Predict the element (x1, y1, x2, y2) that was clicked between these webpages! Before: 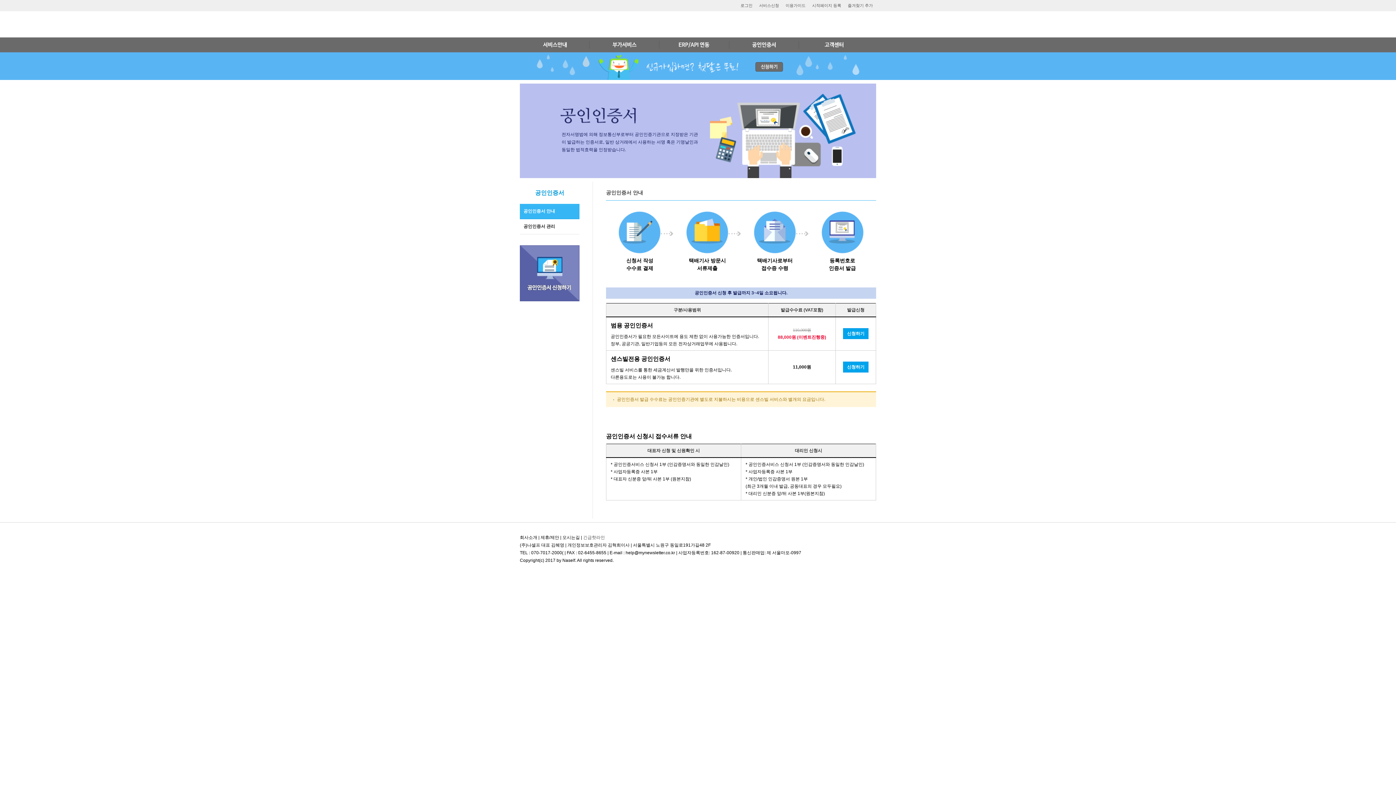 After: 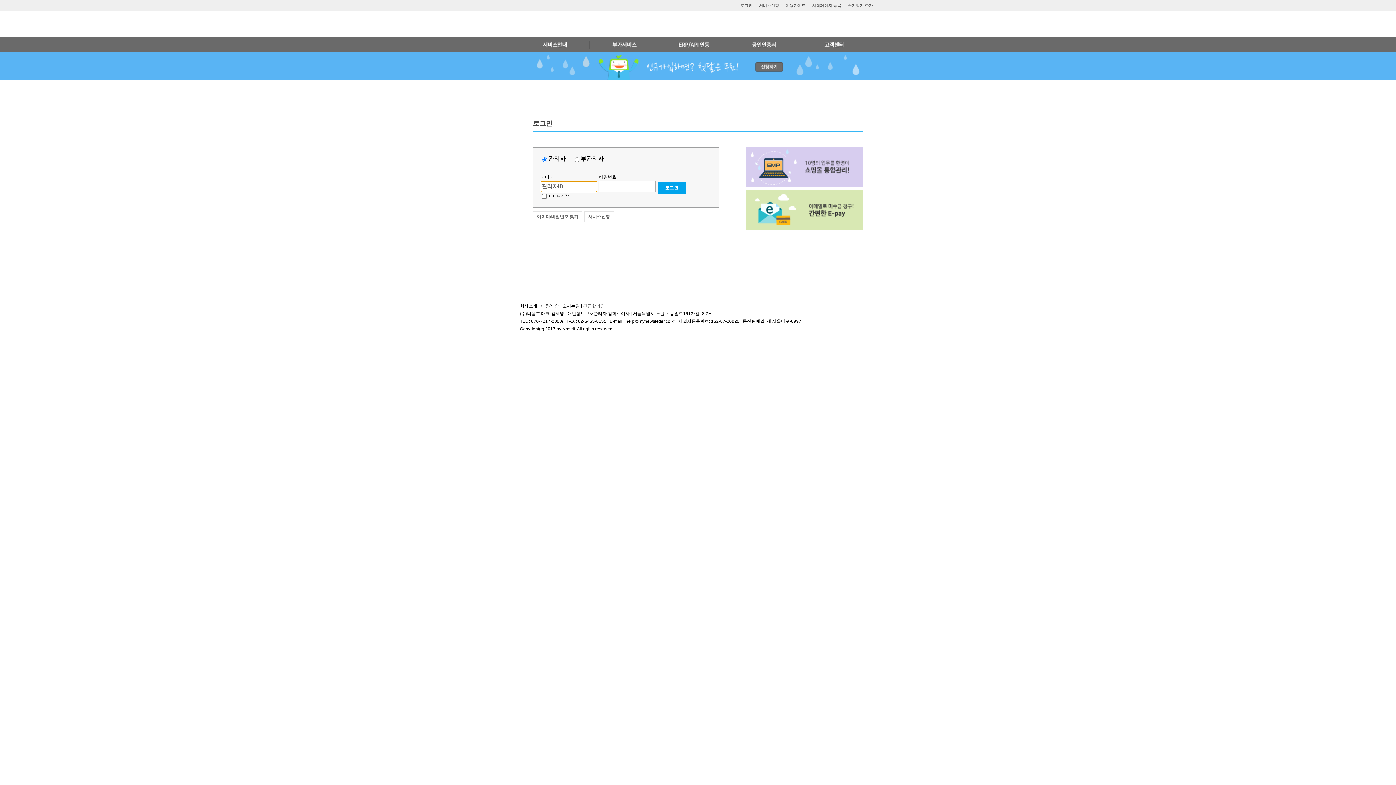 Action: label: 로그인 bbox: (740, 3, 752, 7)